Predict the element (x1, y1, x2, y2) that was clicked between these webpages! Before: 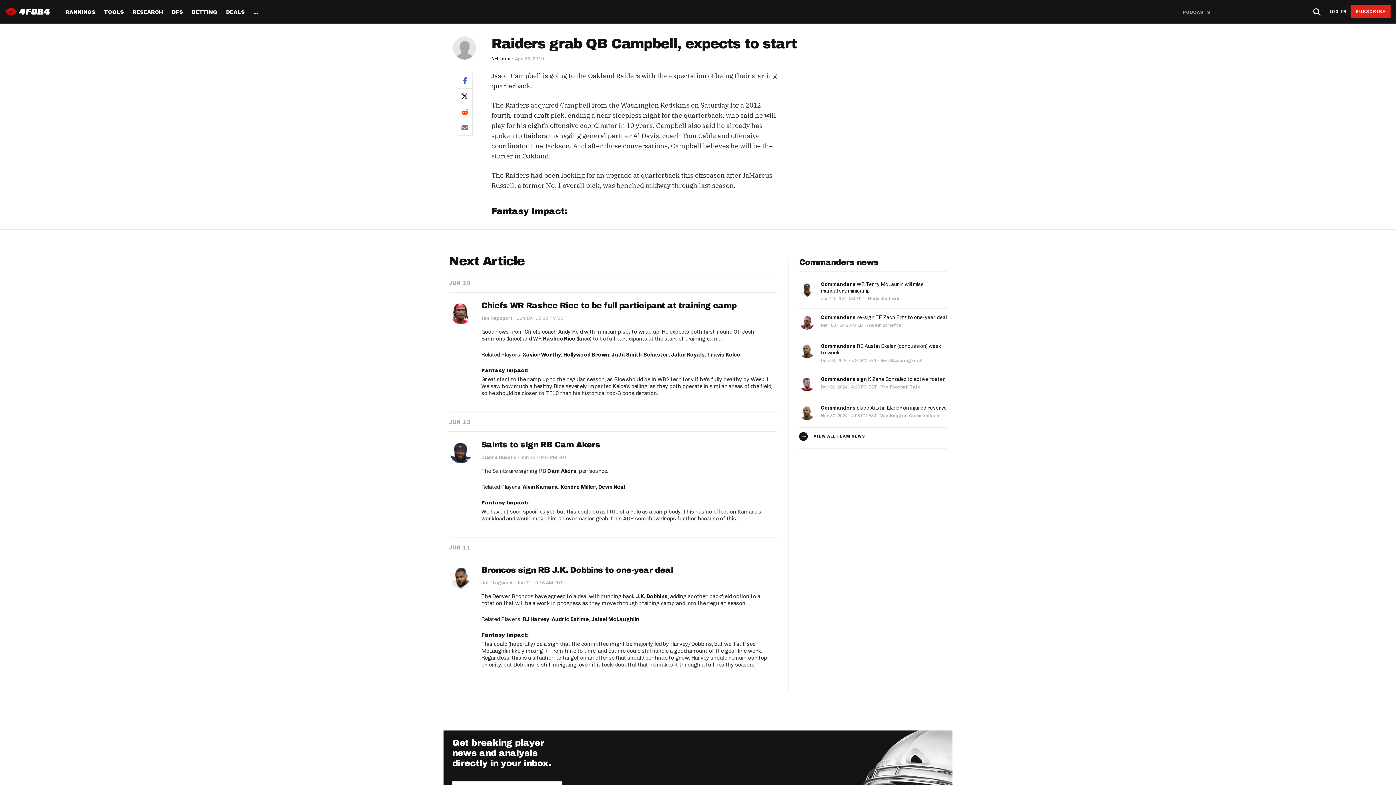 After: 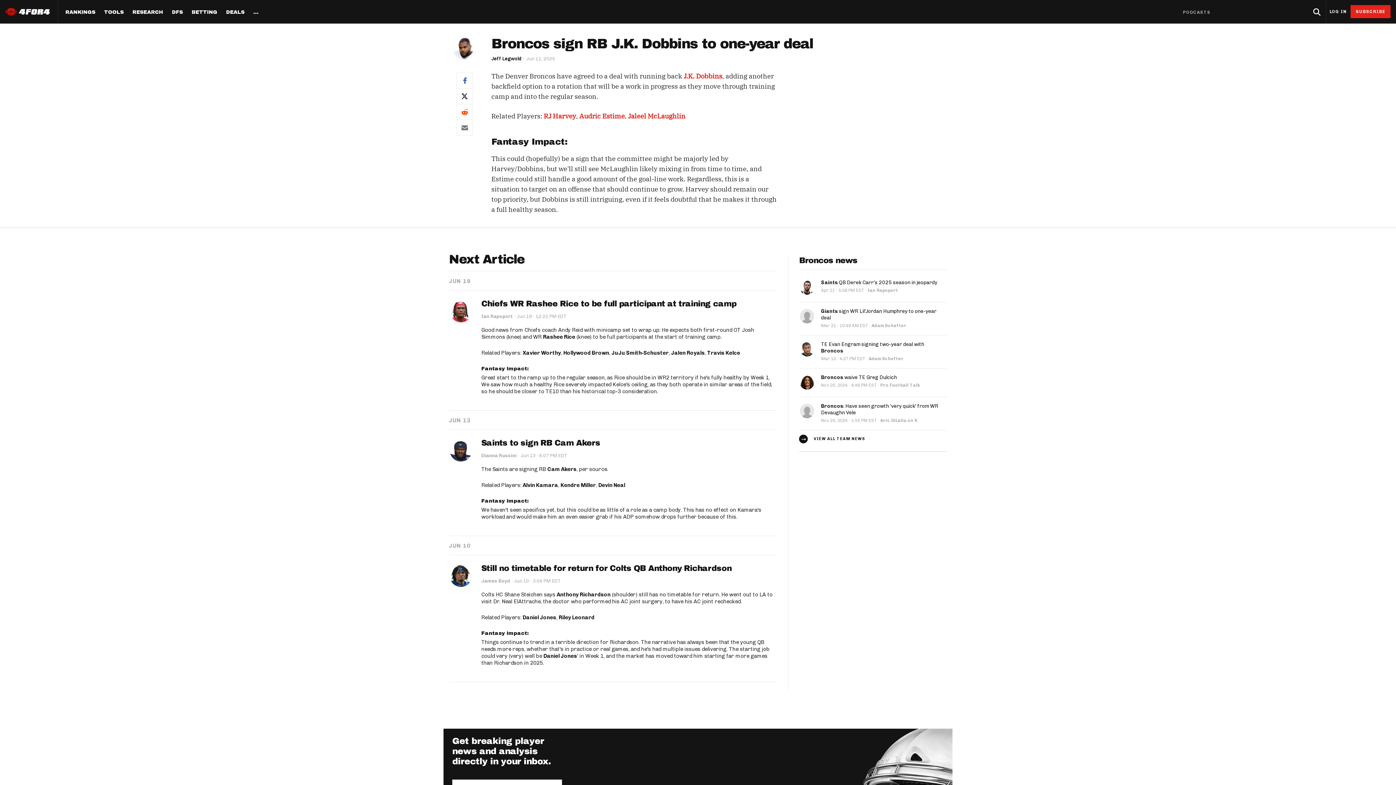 Action: bbox: (481, 566, 673, 574) label: Broncos sign RB J.K. Dobbins to one-year deal